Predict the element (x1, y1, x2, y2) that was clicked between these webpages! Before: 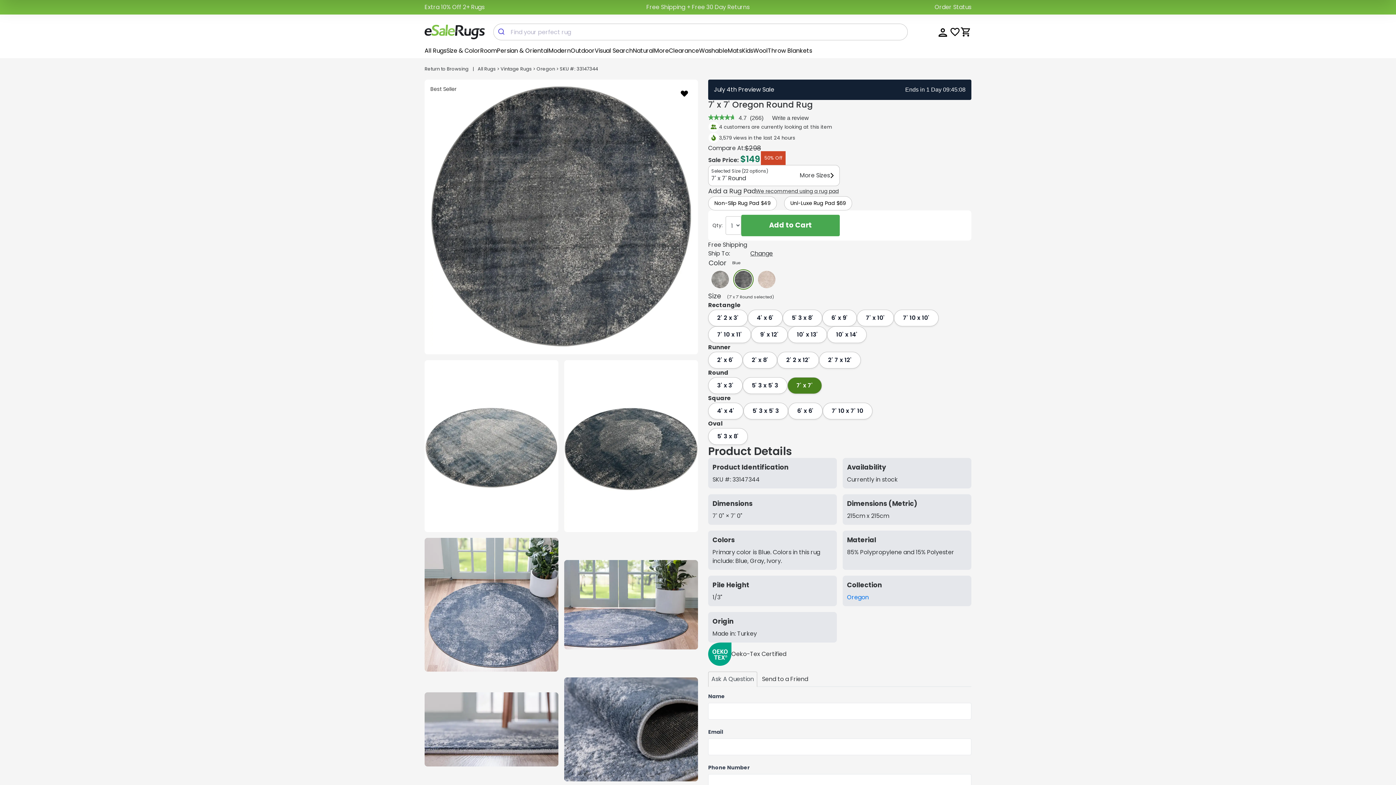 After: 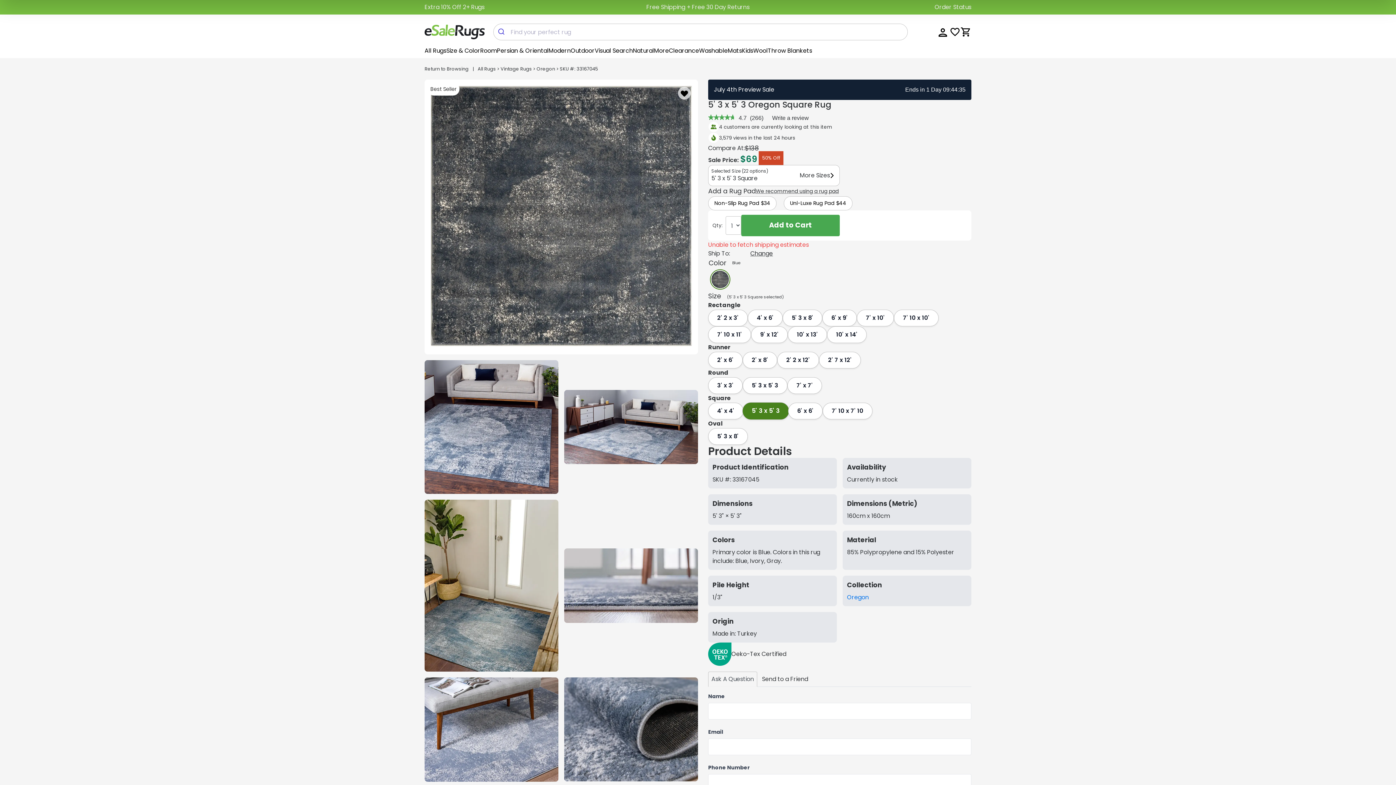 Action: bbox: (743, 402, 788, 419) label: 5' 3 x 5' 3